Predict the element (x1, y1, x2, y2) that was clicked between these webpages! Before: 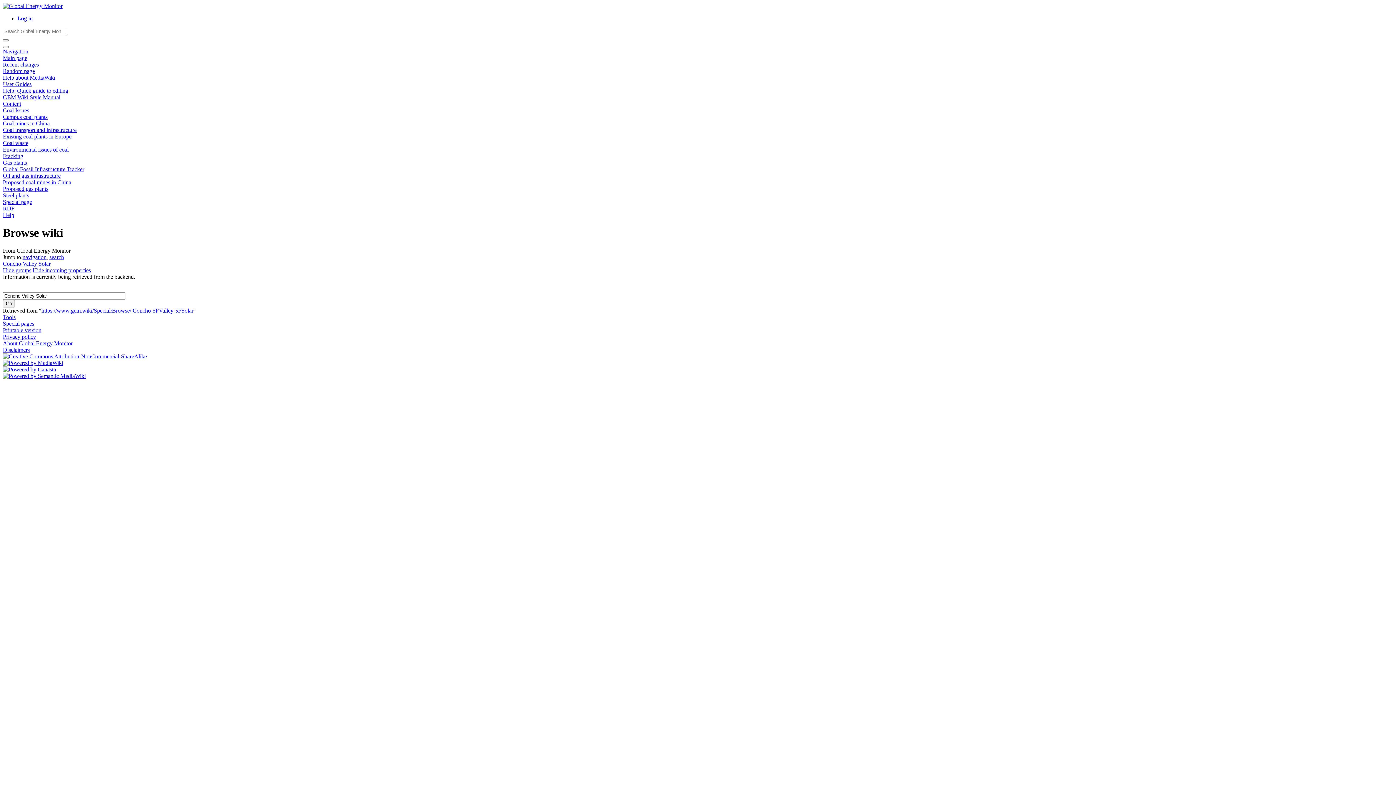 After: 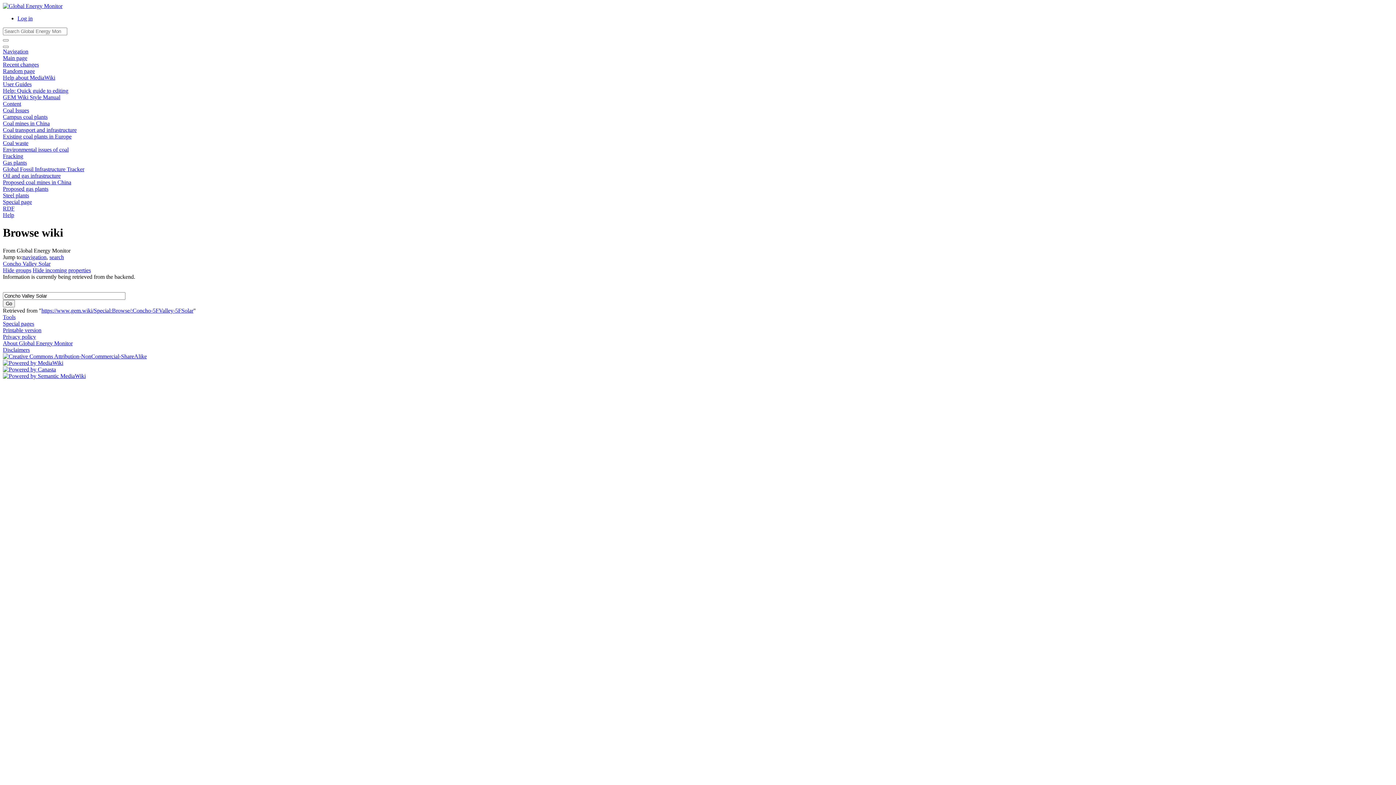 Action: label: https://www.gem.wiki/Special:Browse/:Concho-5FValley-5FSolar bbox: (41, 307, 193, 313)